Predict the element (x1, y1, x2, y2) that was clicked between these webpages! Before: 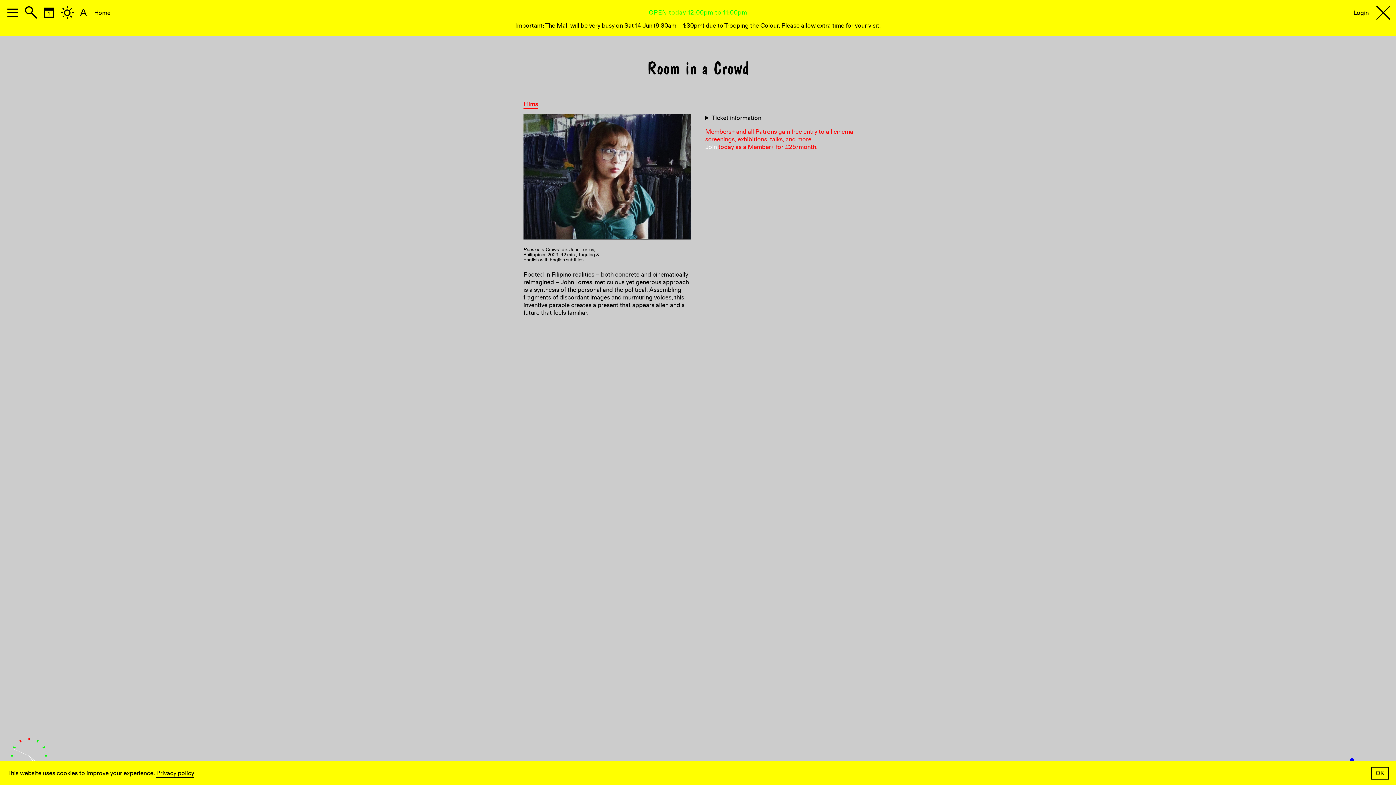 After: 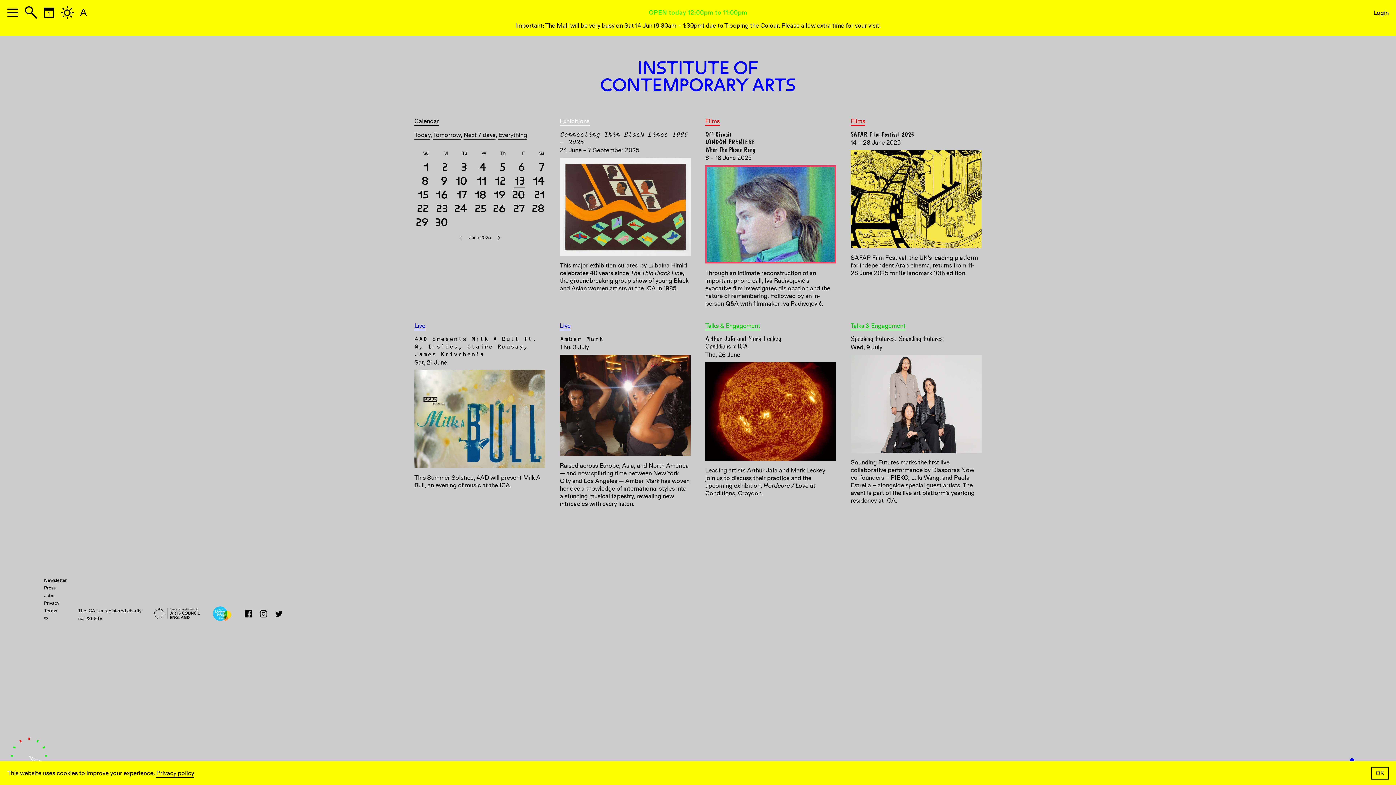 Action: label: Room in a Crowd bbox: (21, 61, 1374, 78)